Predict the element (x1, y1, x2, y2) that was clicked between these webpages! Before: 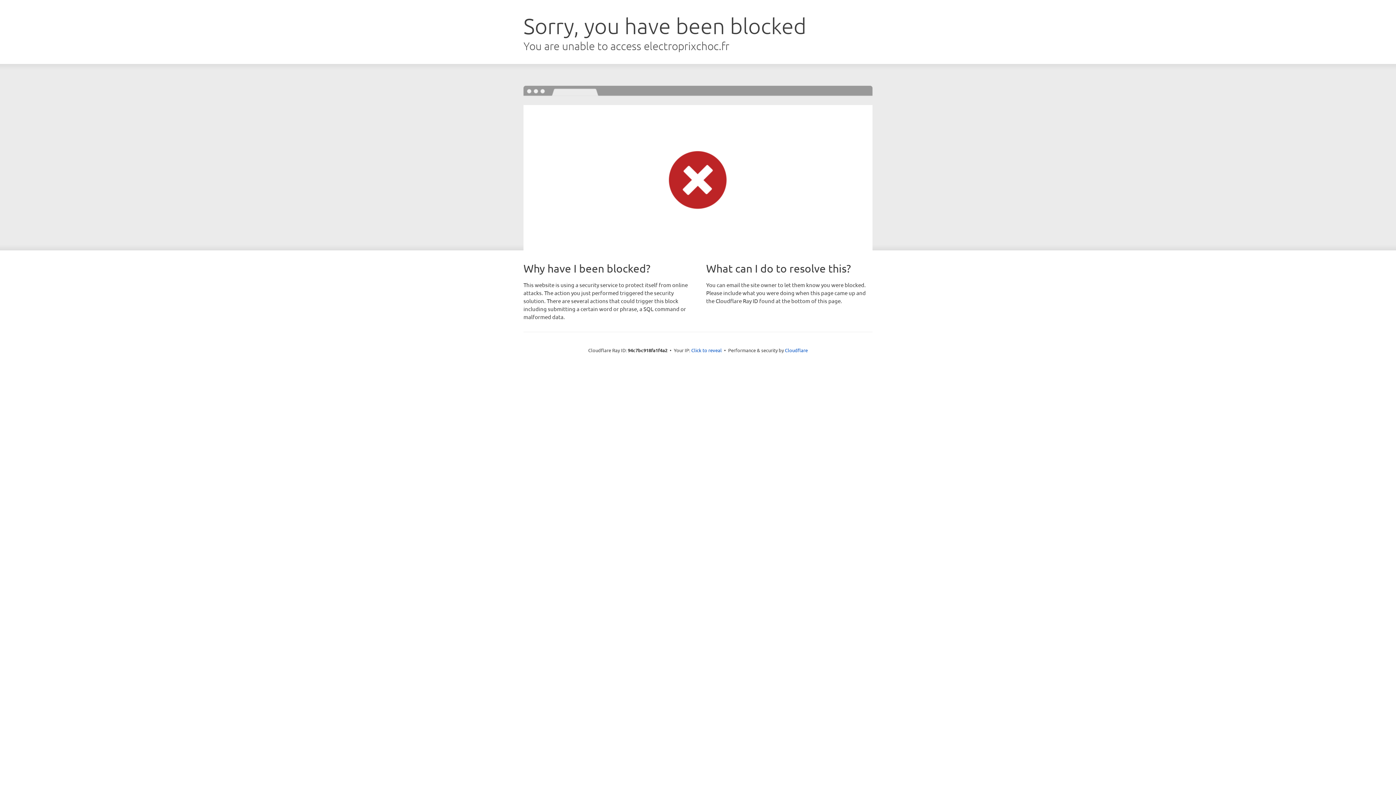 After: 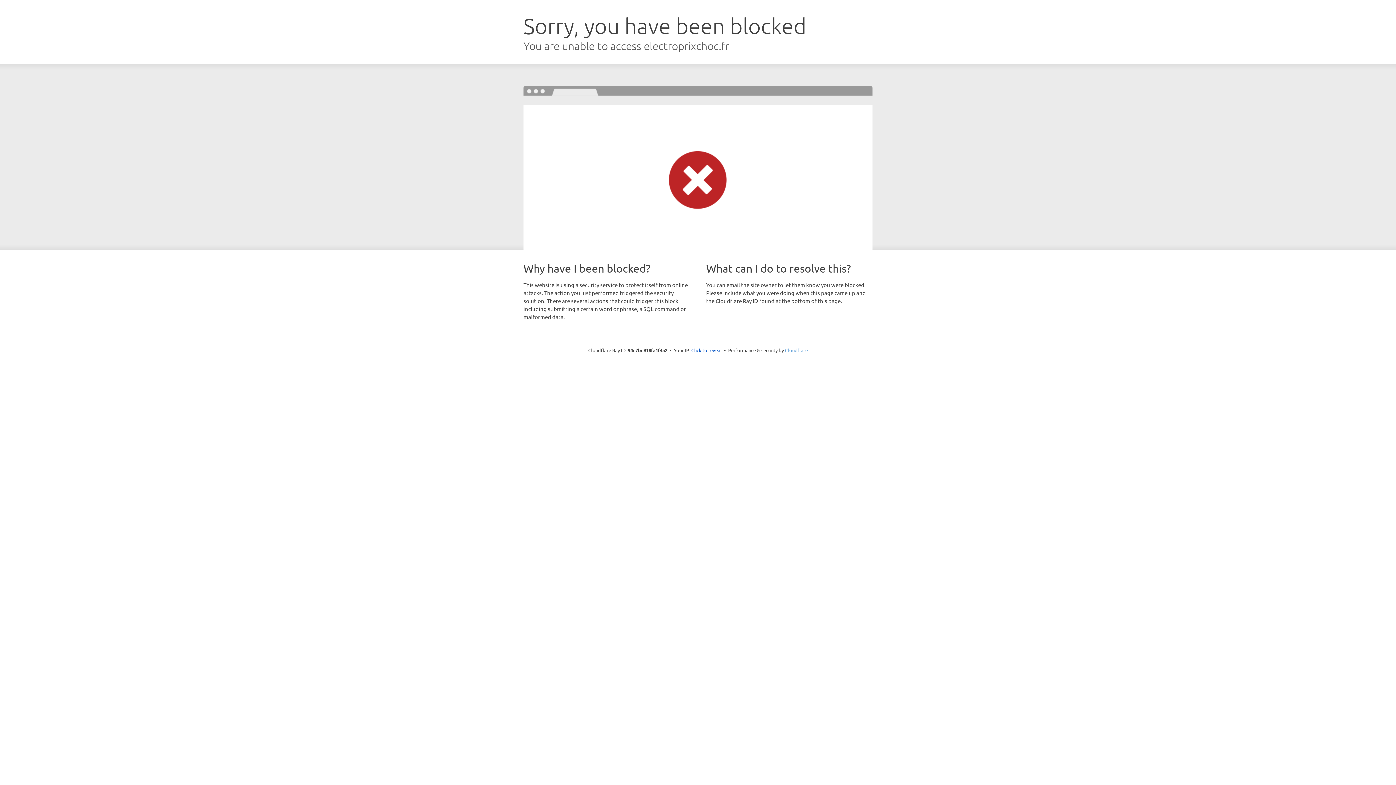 Action: label: Cloudflare bbox: (785, 347, 808, 353)